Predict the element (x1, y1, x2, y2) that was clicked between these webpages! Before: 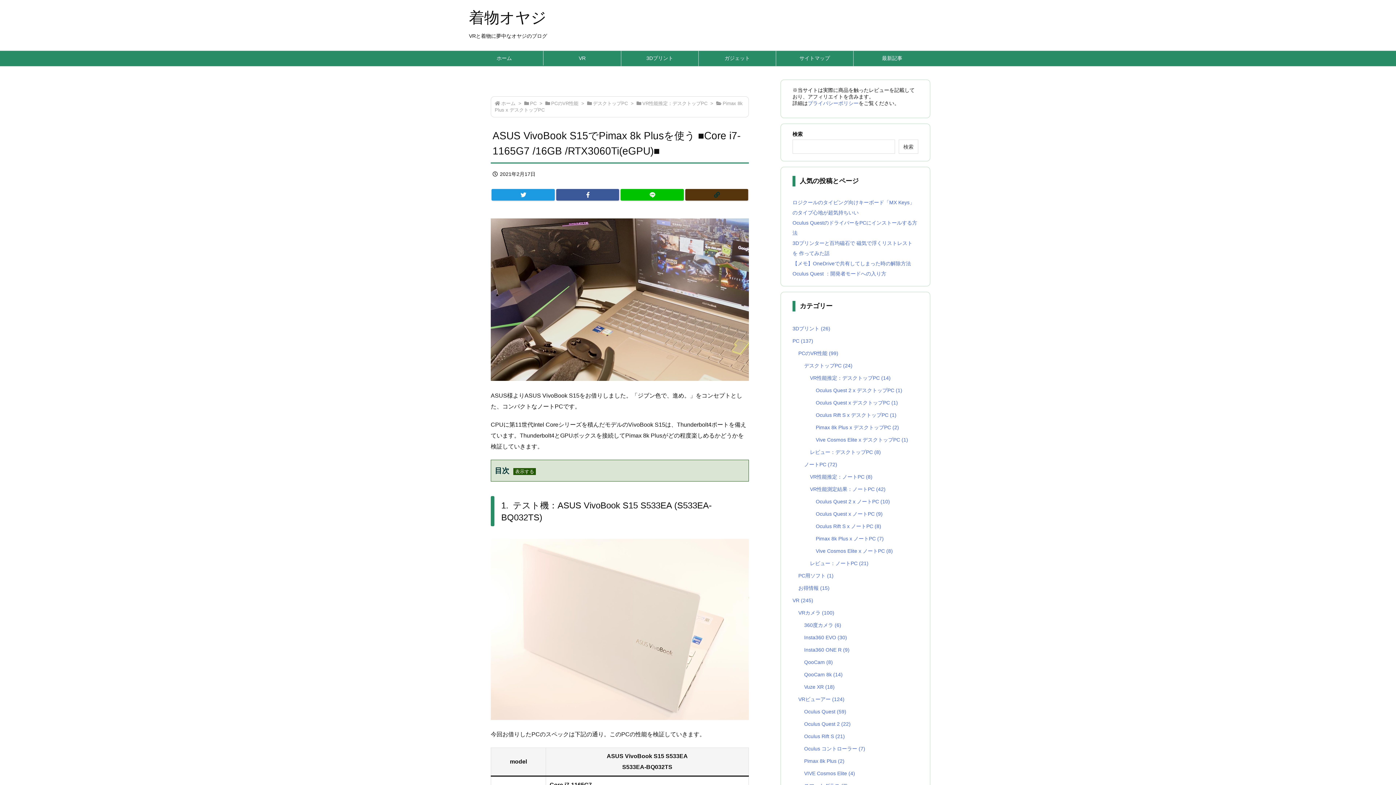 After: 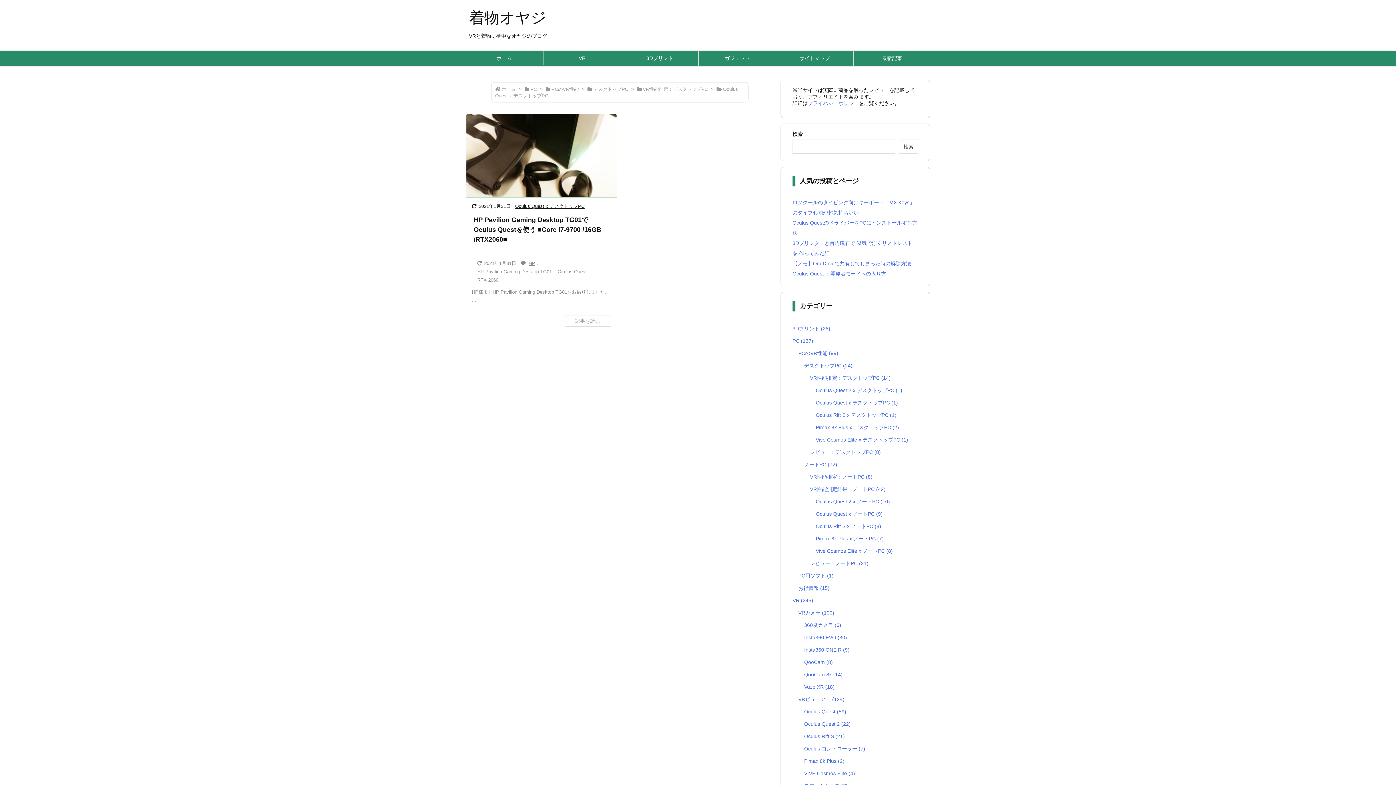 Action: bbox: (816, 396, 918, 409) label: Oculus Quest x デスクトップPC (1)